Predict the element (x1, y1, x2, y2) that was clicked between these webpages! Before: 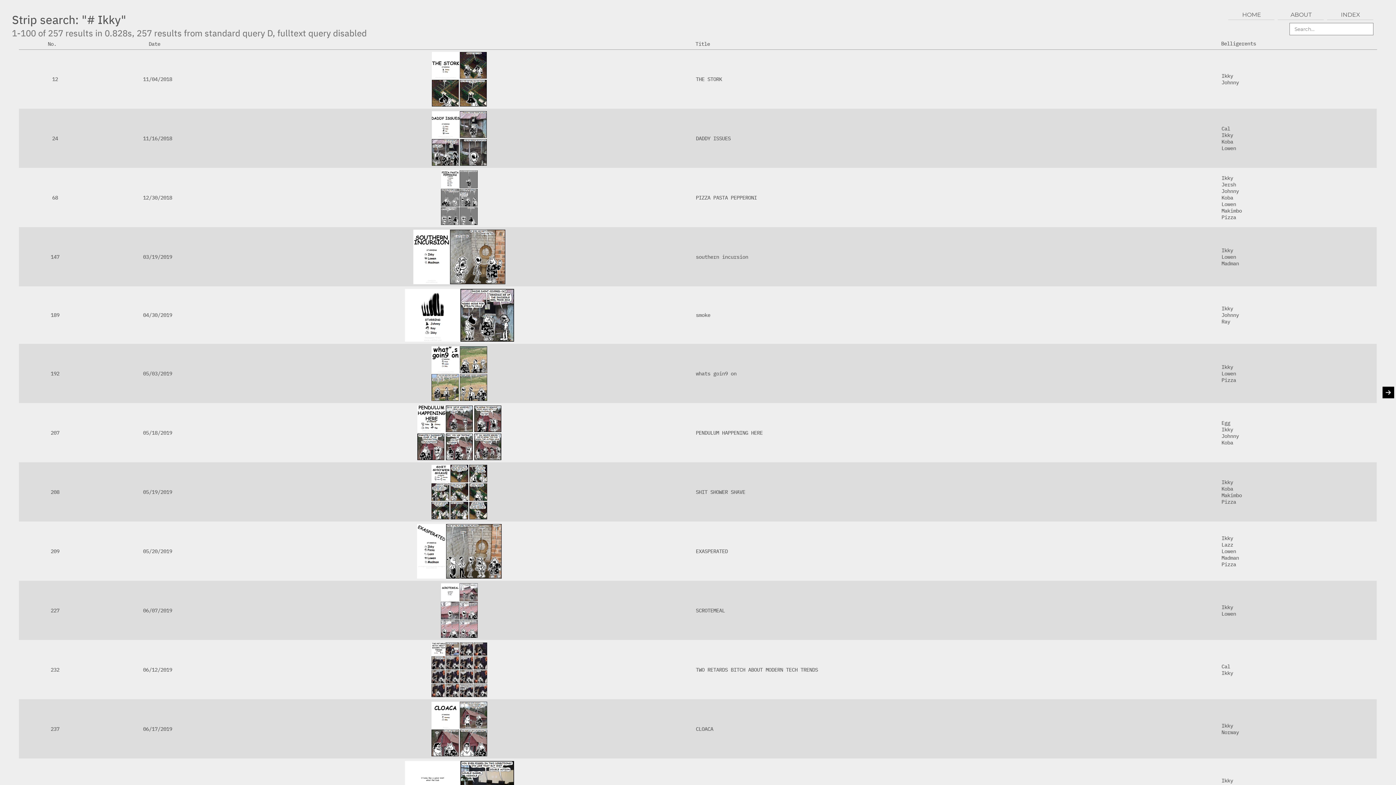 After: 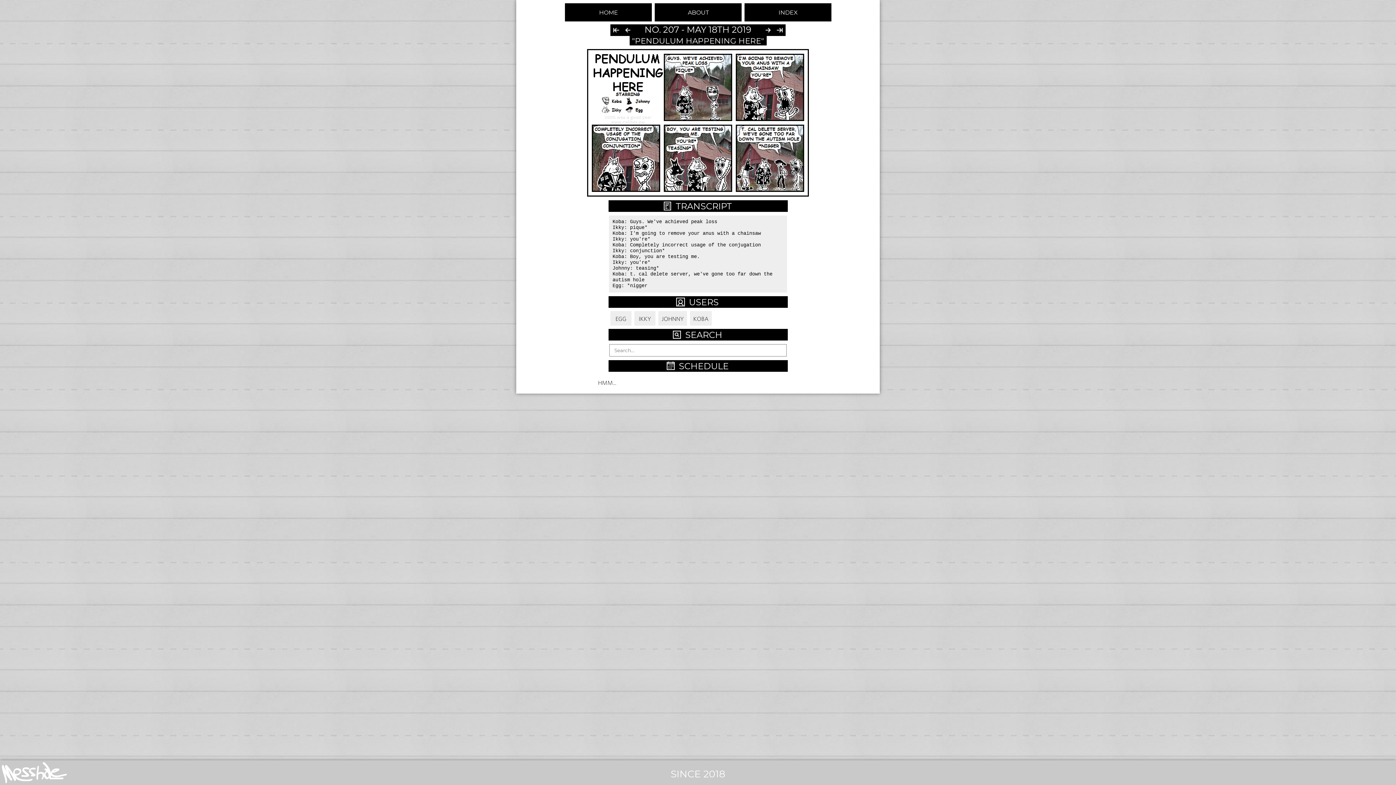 Action: bbox: (696, 429, 762, 436) label: PENDULUM HAPPENING HERE